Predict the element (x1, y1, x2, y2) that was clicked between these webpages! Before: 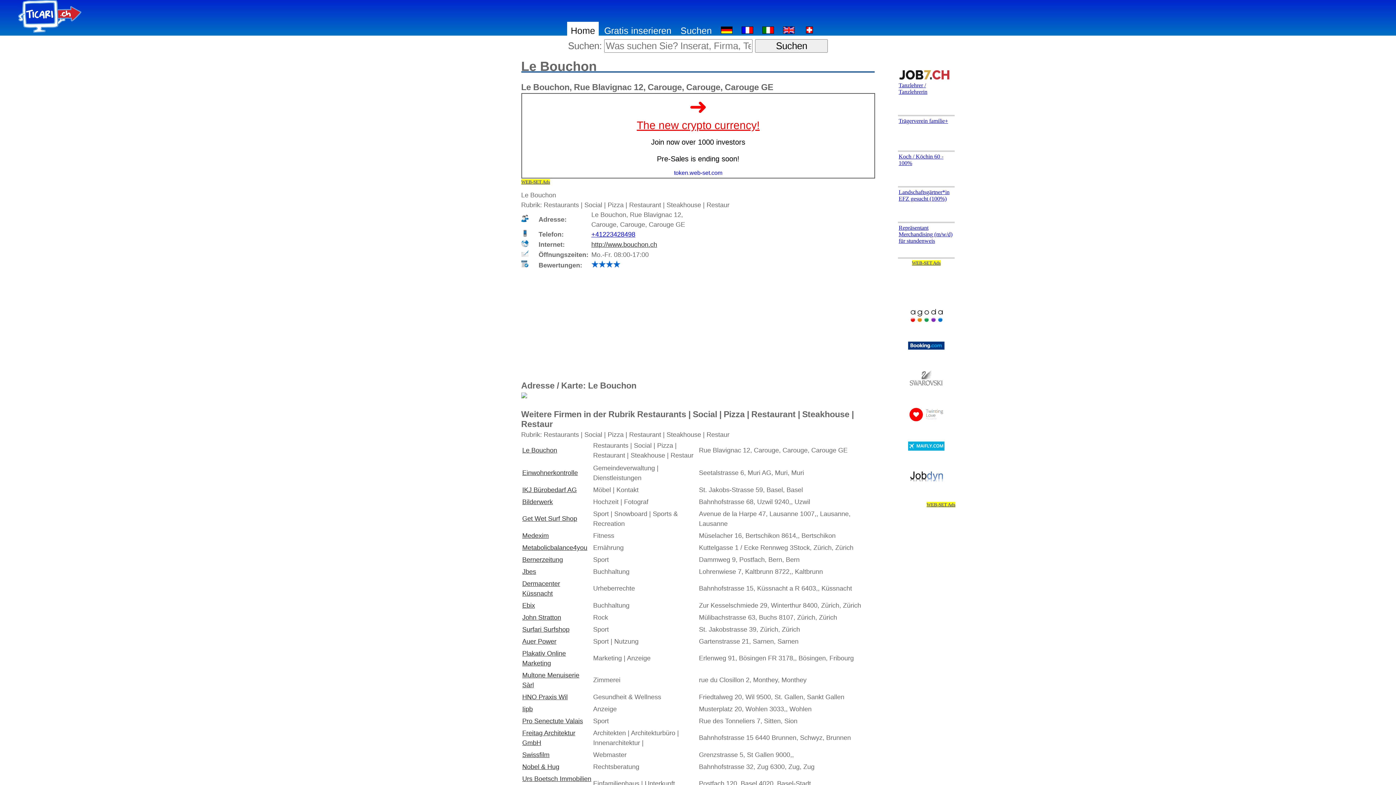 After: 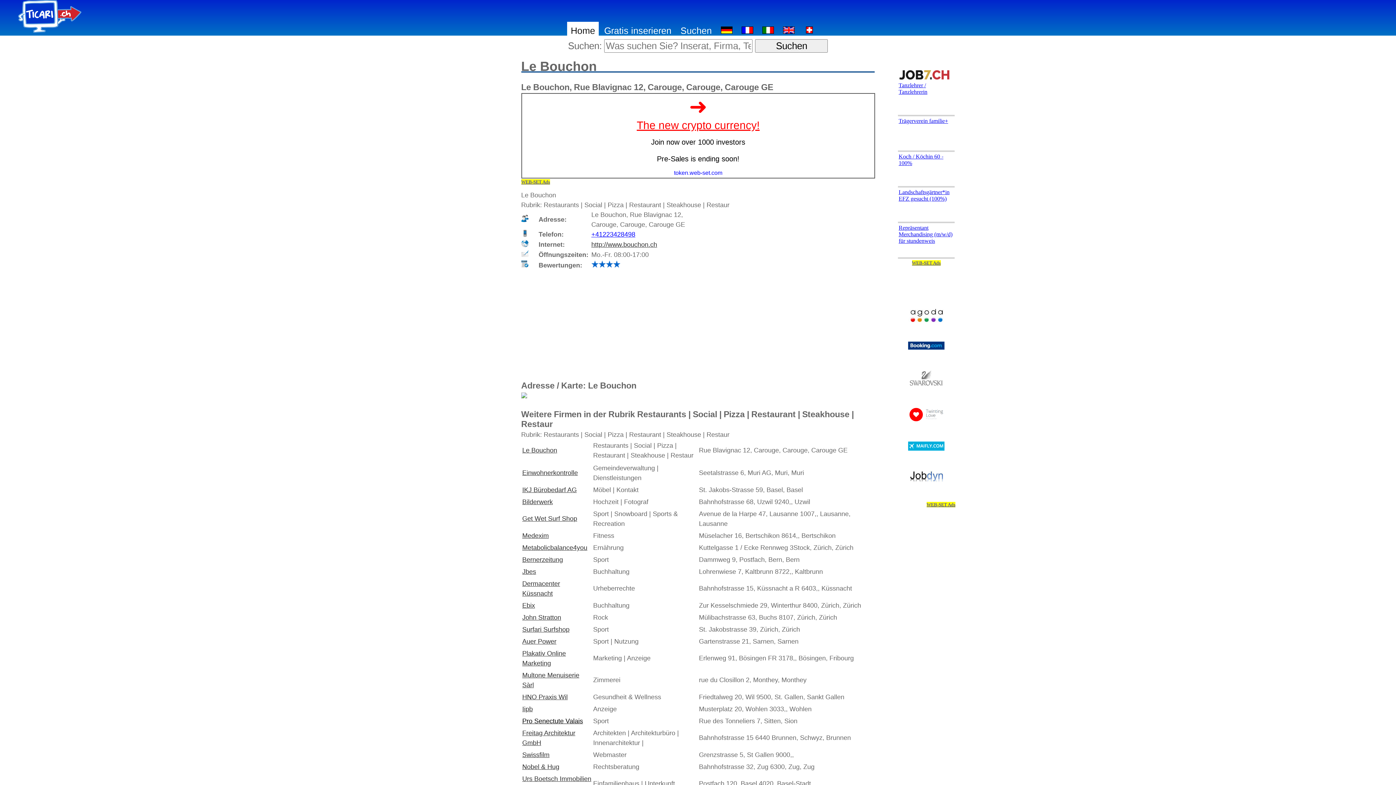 Action: bbox: (522, 717, 583, 725) label: Pro Senectute Valais